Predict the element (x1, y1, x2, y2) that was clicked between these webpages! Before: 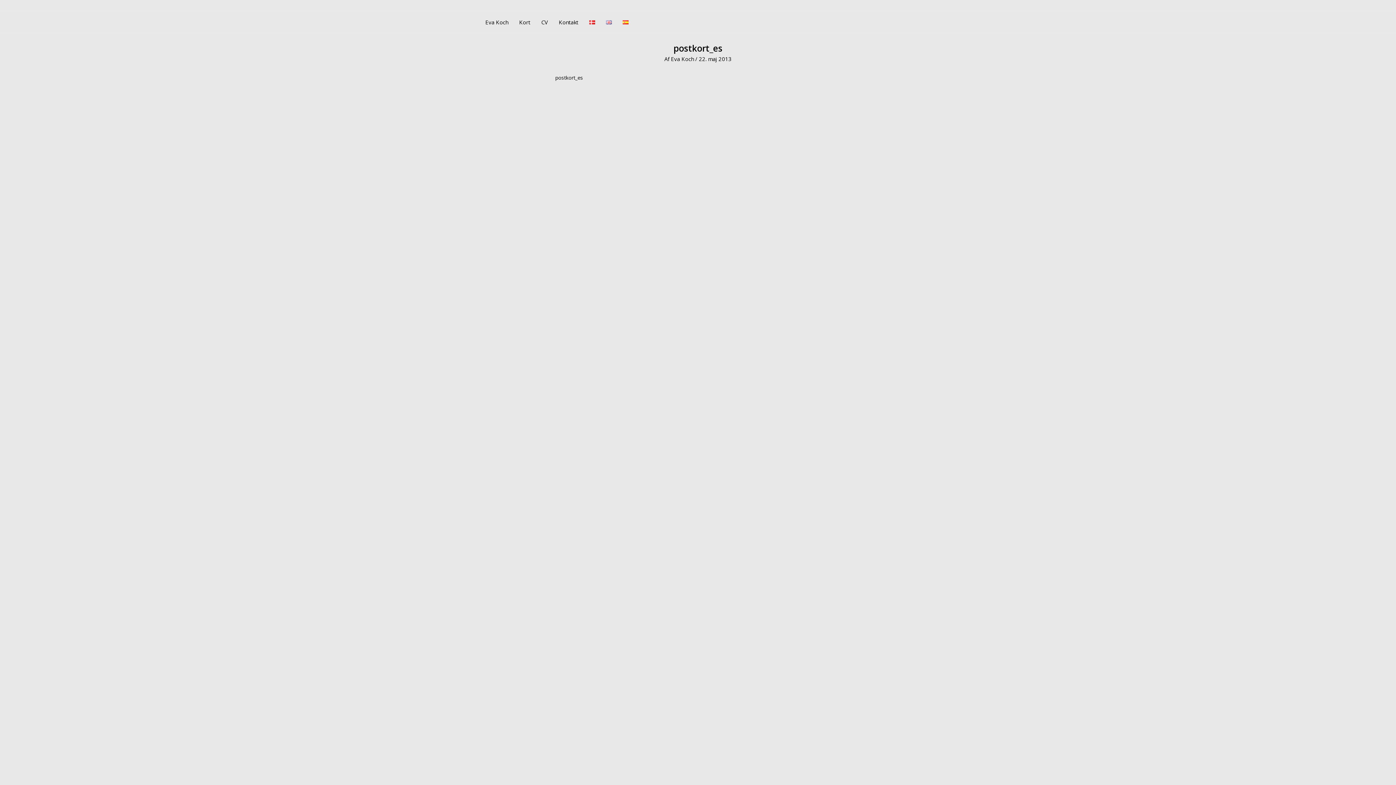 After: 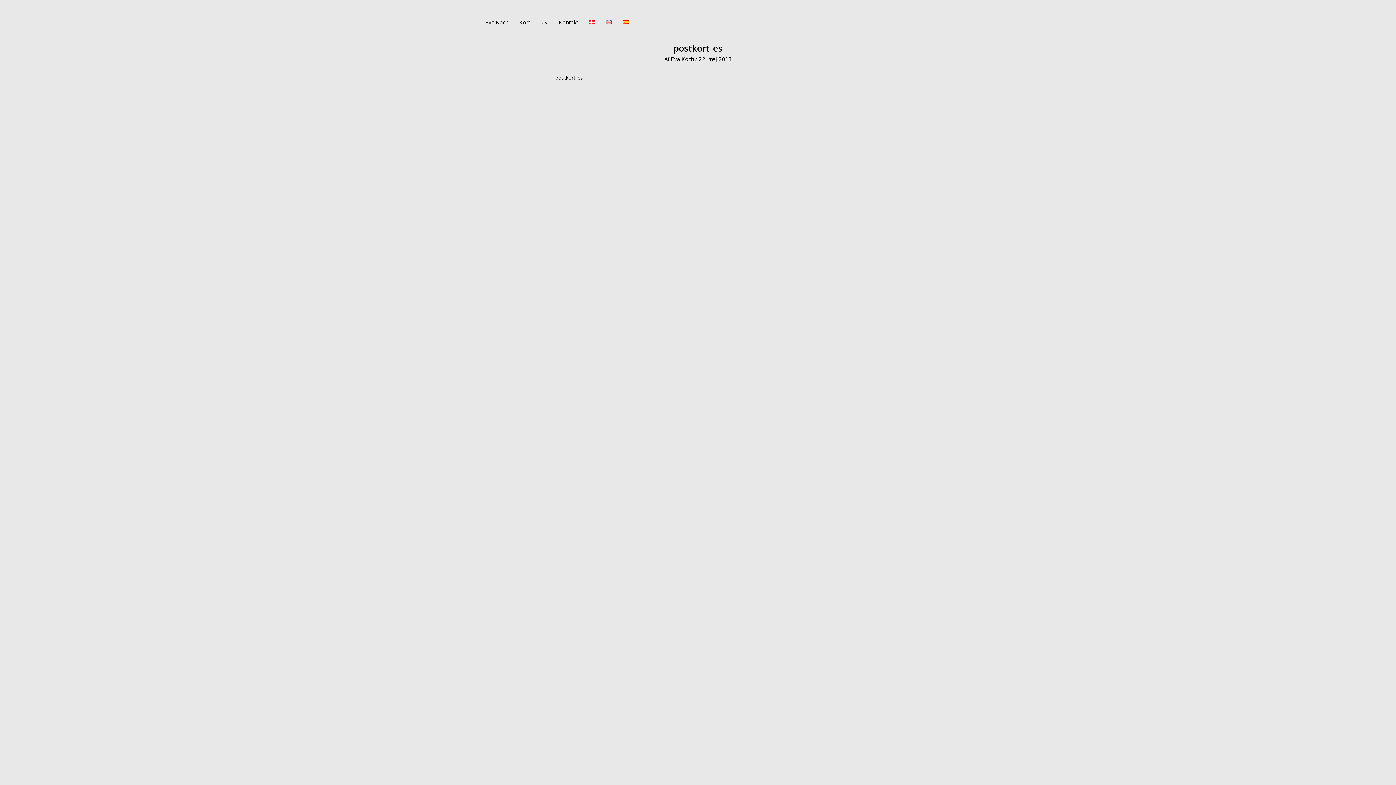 Action: bbox: (584, 11, 600, 33)